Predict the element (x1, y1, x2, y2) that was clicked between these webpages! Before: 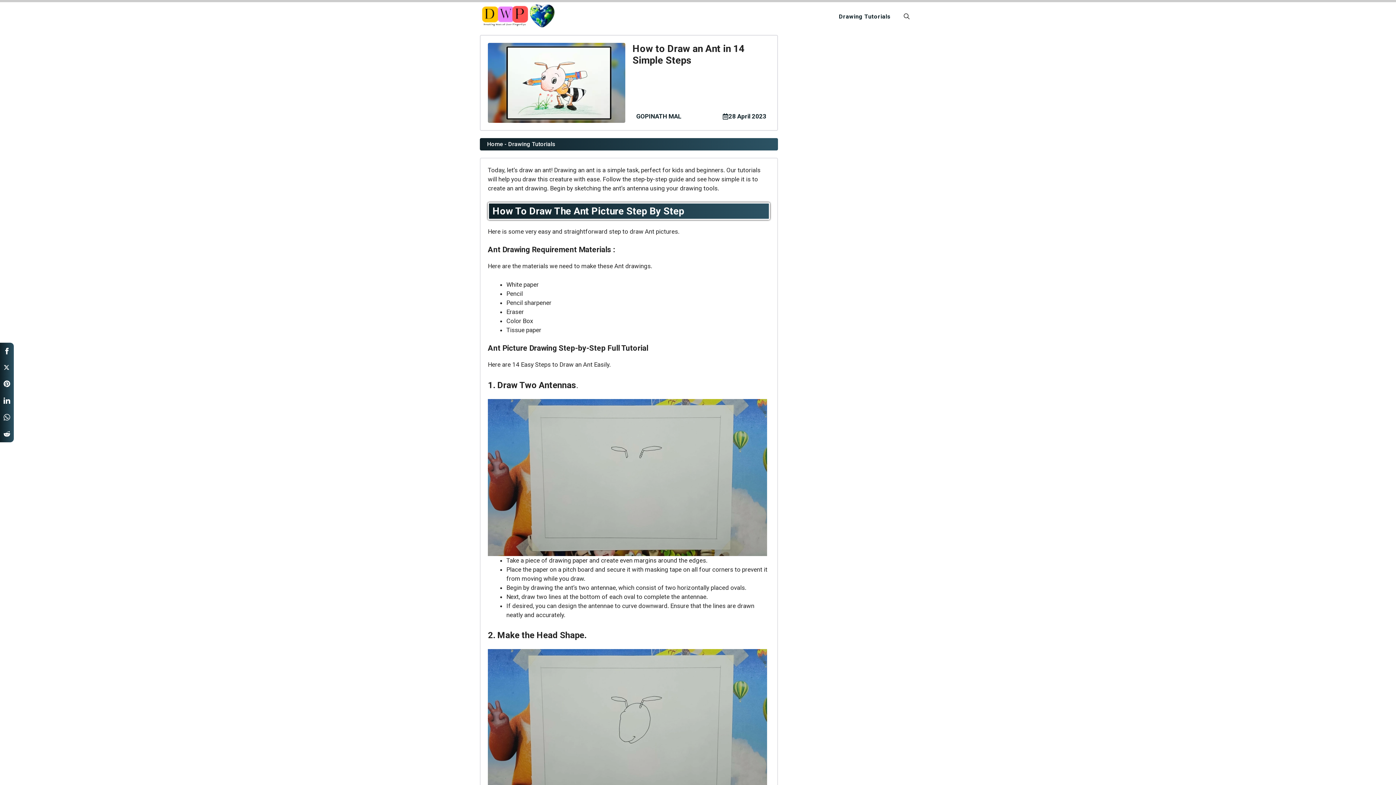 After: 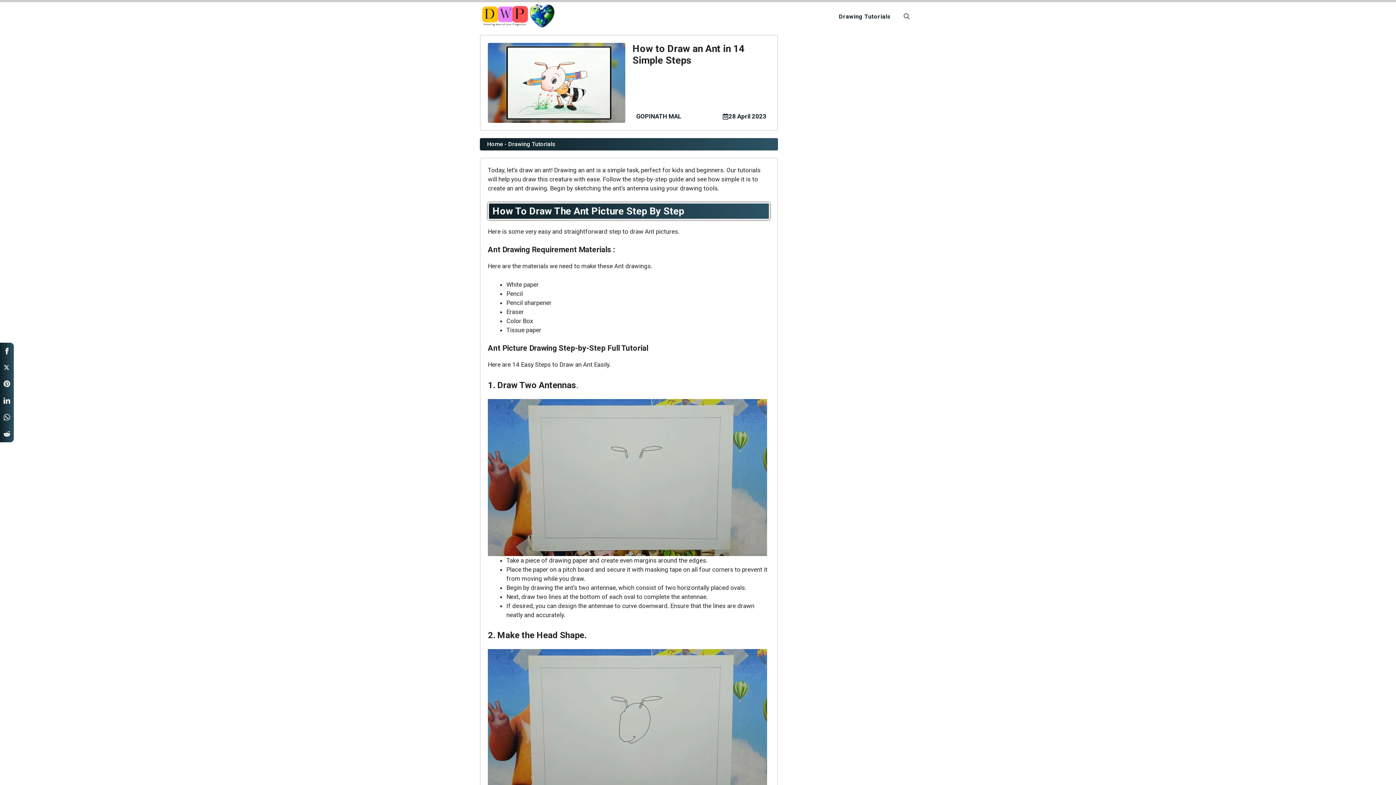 Action: bbox: (0, 359, 13, 375)